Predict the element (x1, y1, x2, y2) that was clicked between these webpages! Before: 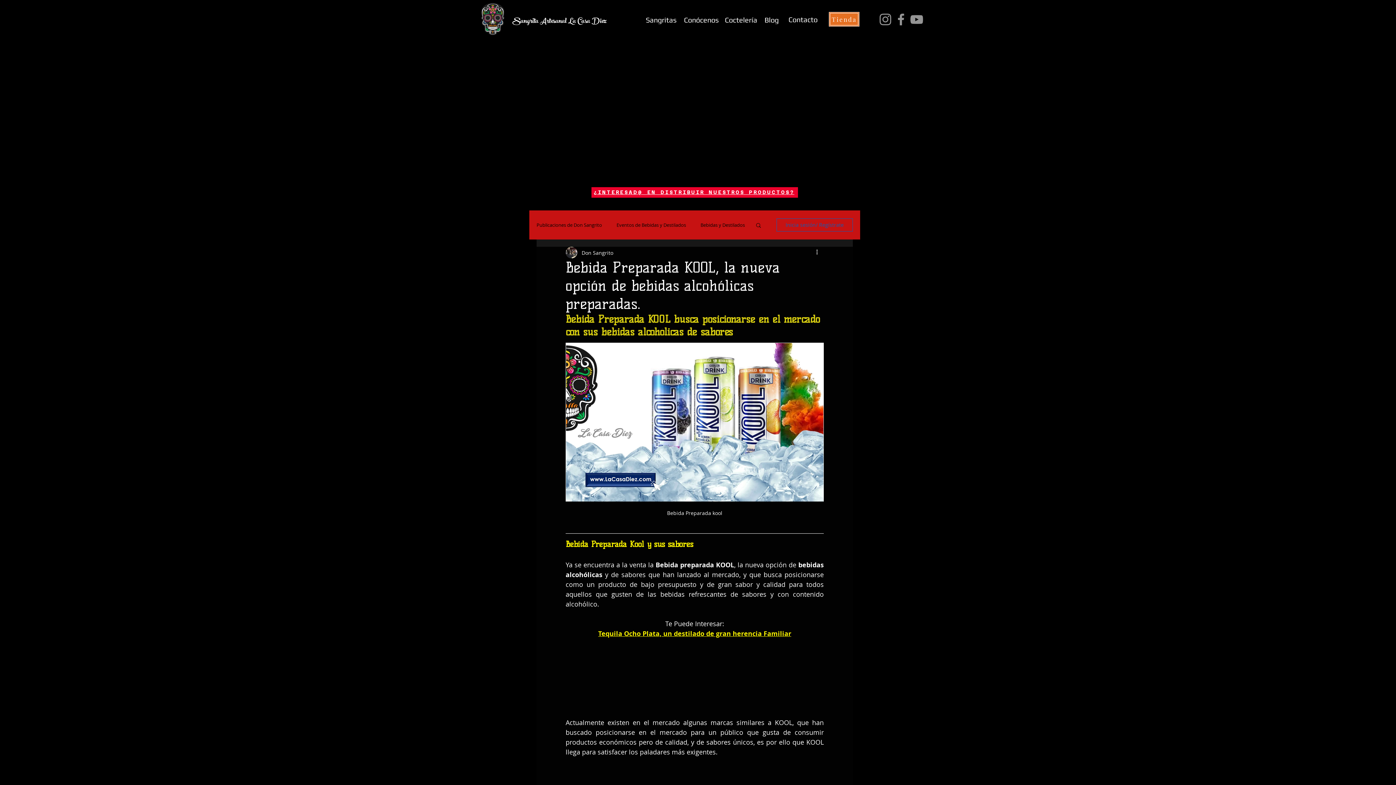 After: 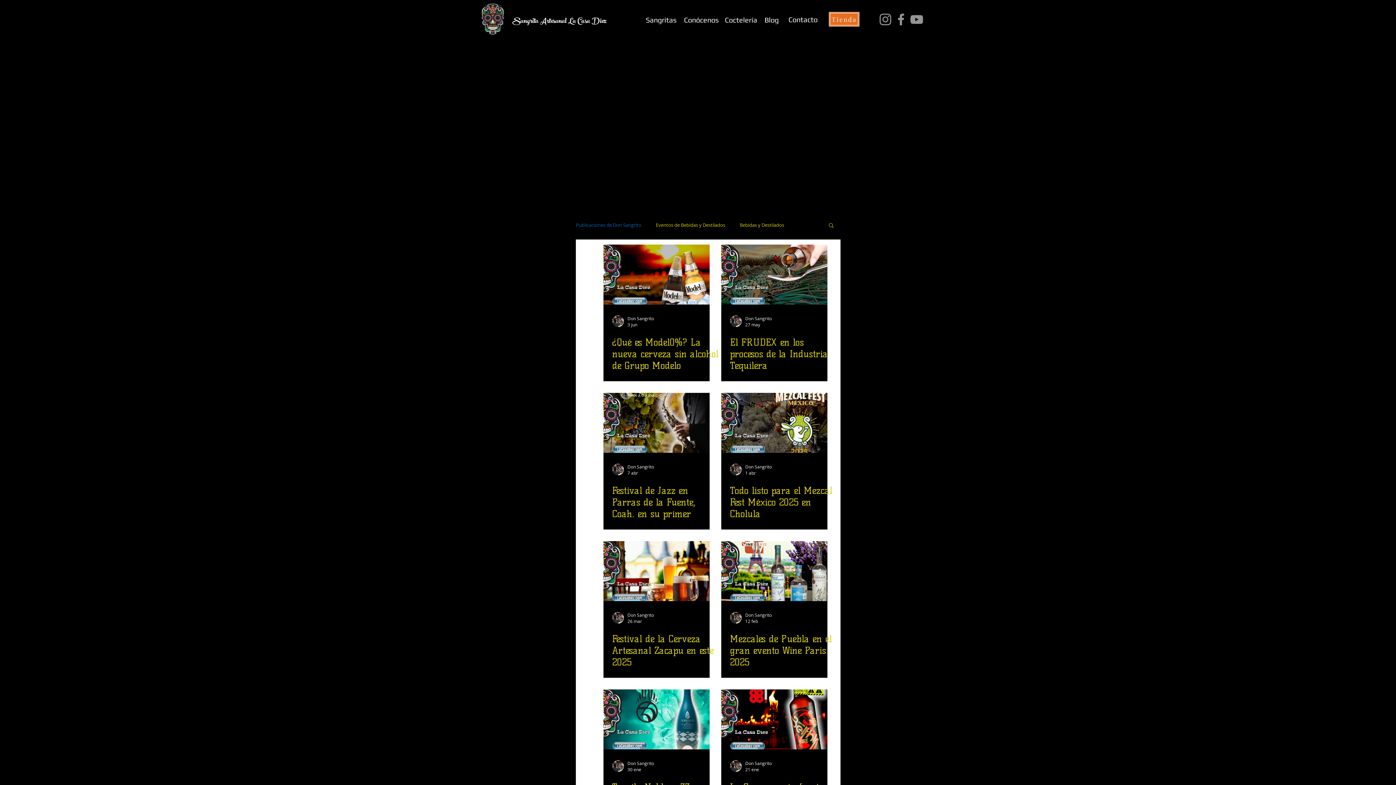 Action: bbox: (536, 222, 602, 228) label: Publicaciones de Don Sangrito